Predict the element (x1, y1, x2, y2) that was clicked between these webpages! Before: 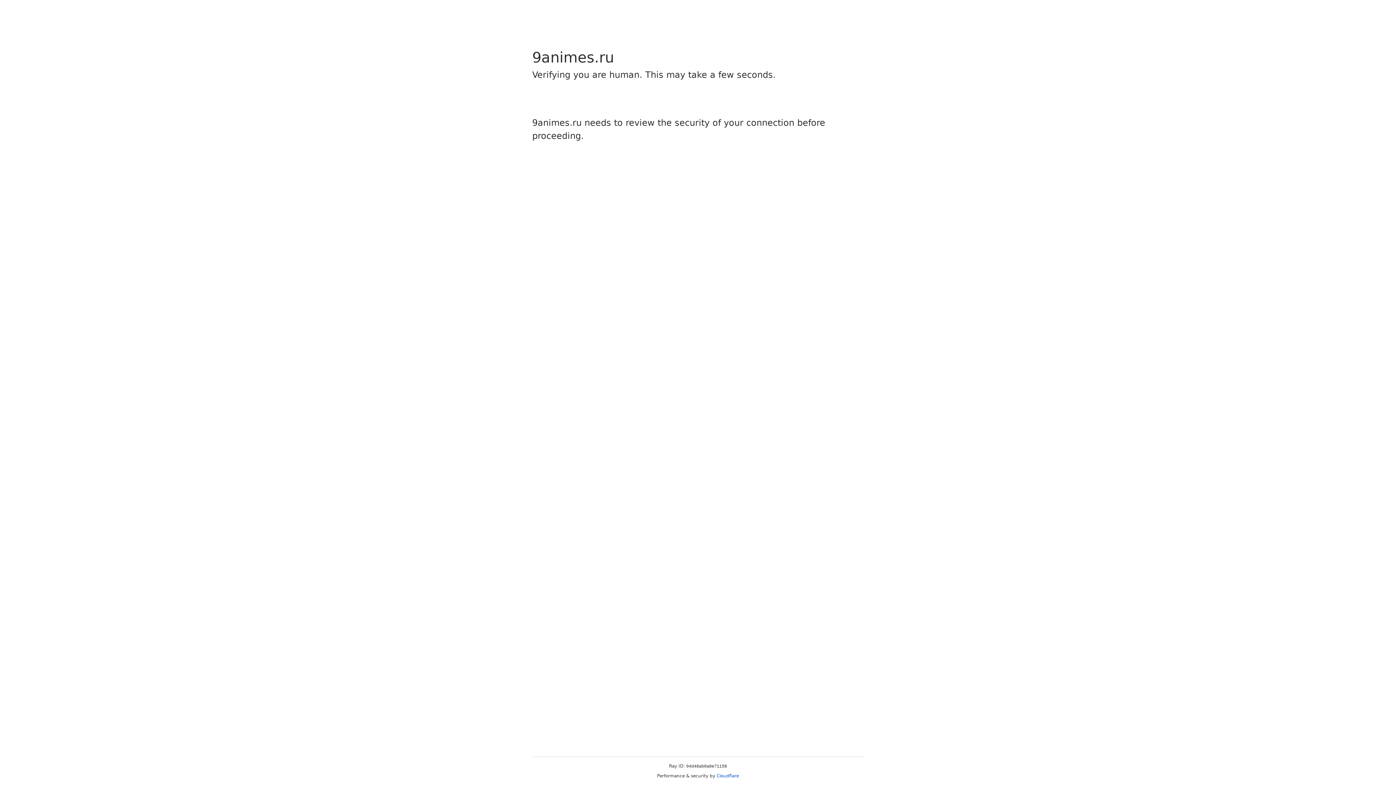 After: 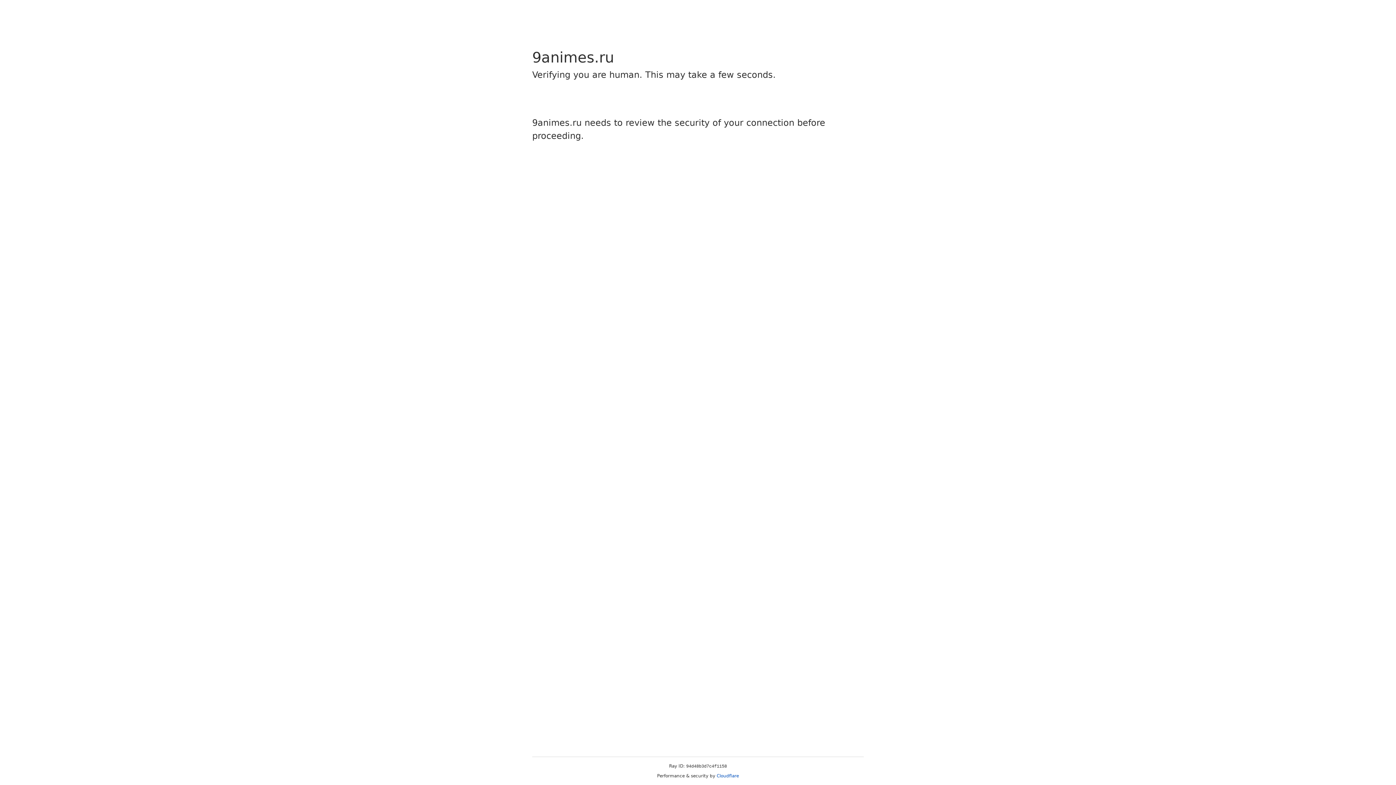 Action: bbox: (716, 773, 739, 778) label: Cloudflare